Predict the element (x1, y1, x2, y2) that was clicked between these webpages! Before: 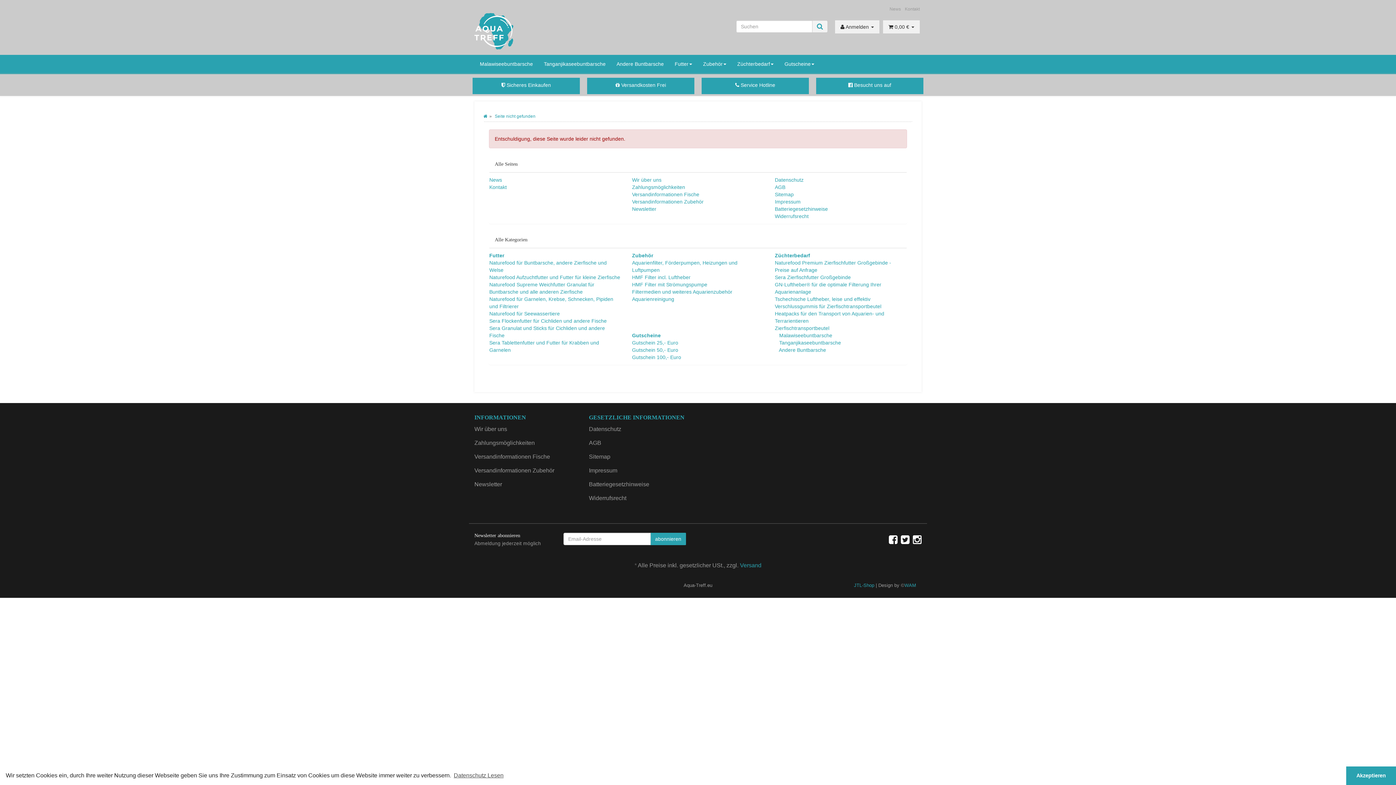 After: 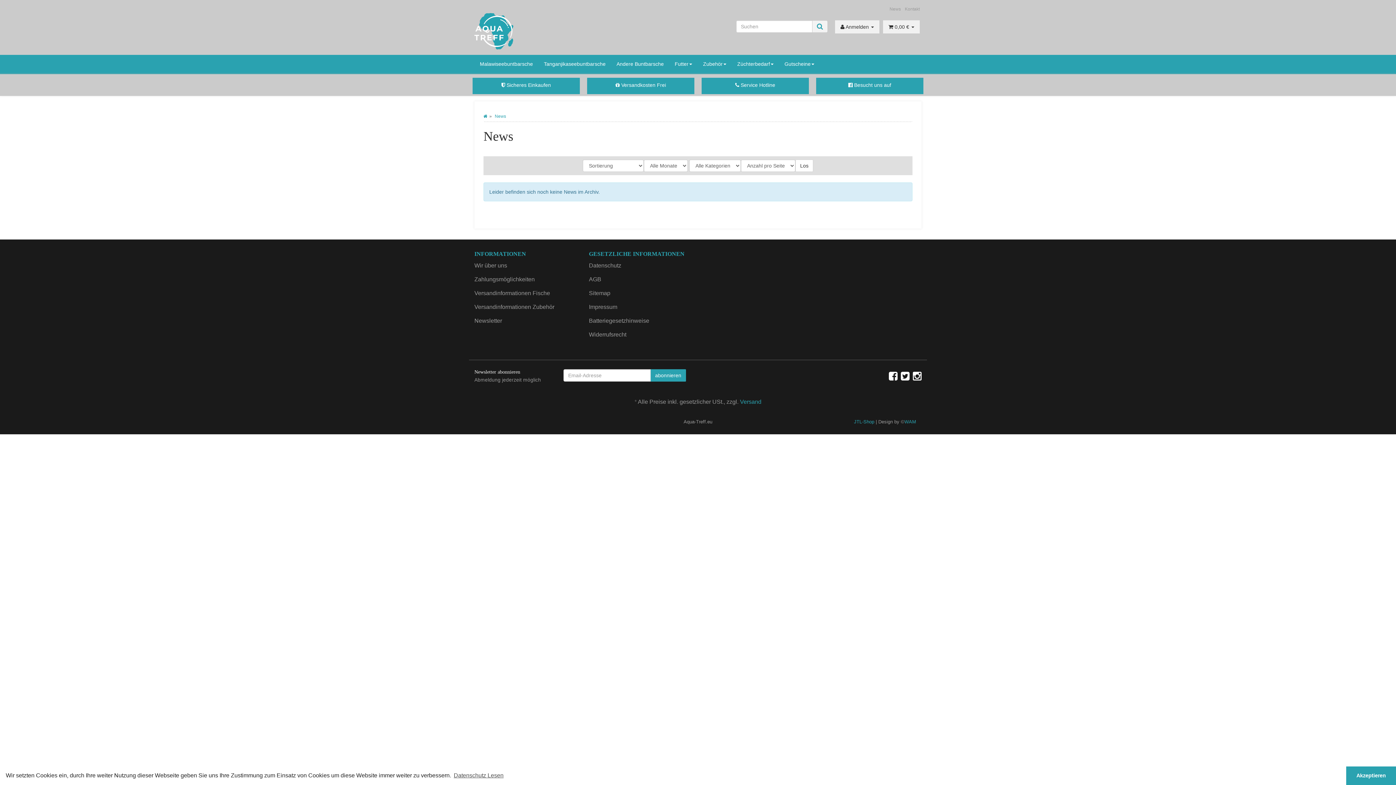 Action: bbox: (489, 177, 502, 182) label: News